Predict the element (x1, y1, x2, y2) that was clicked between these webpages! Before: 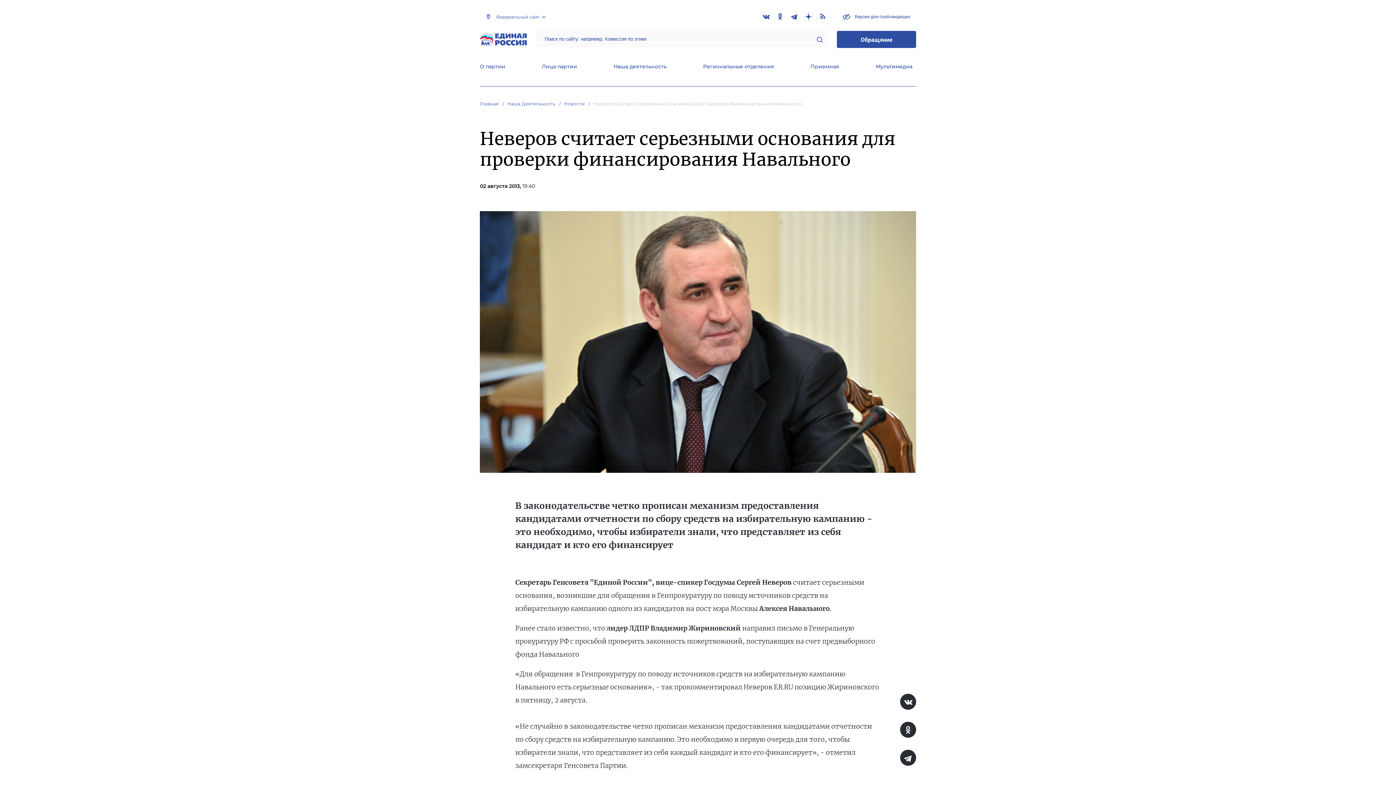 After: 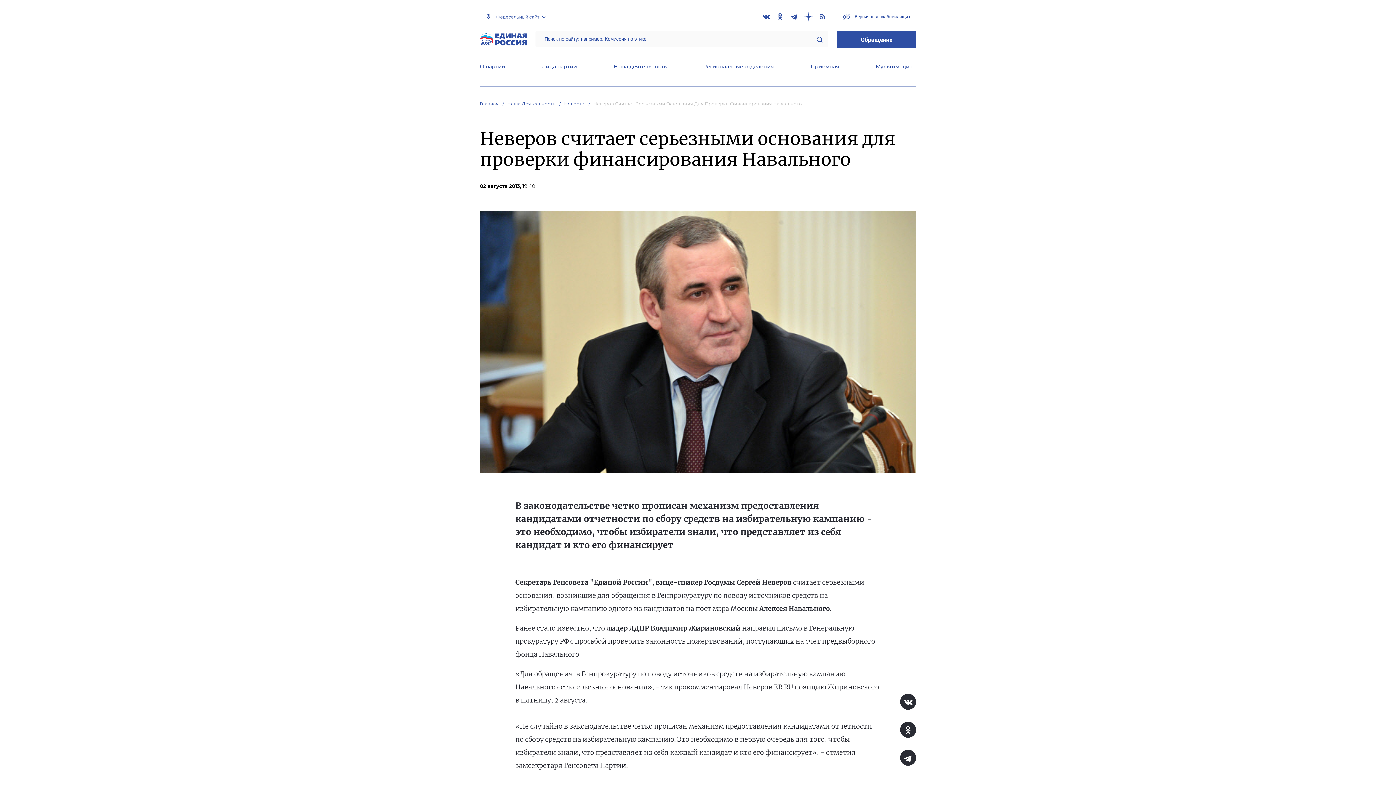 Action: bbox: (816, 36, 822, 42)